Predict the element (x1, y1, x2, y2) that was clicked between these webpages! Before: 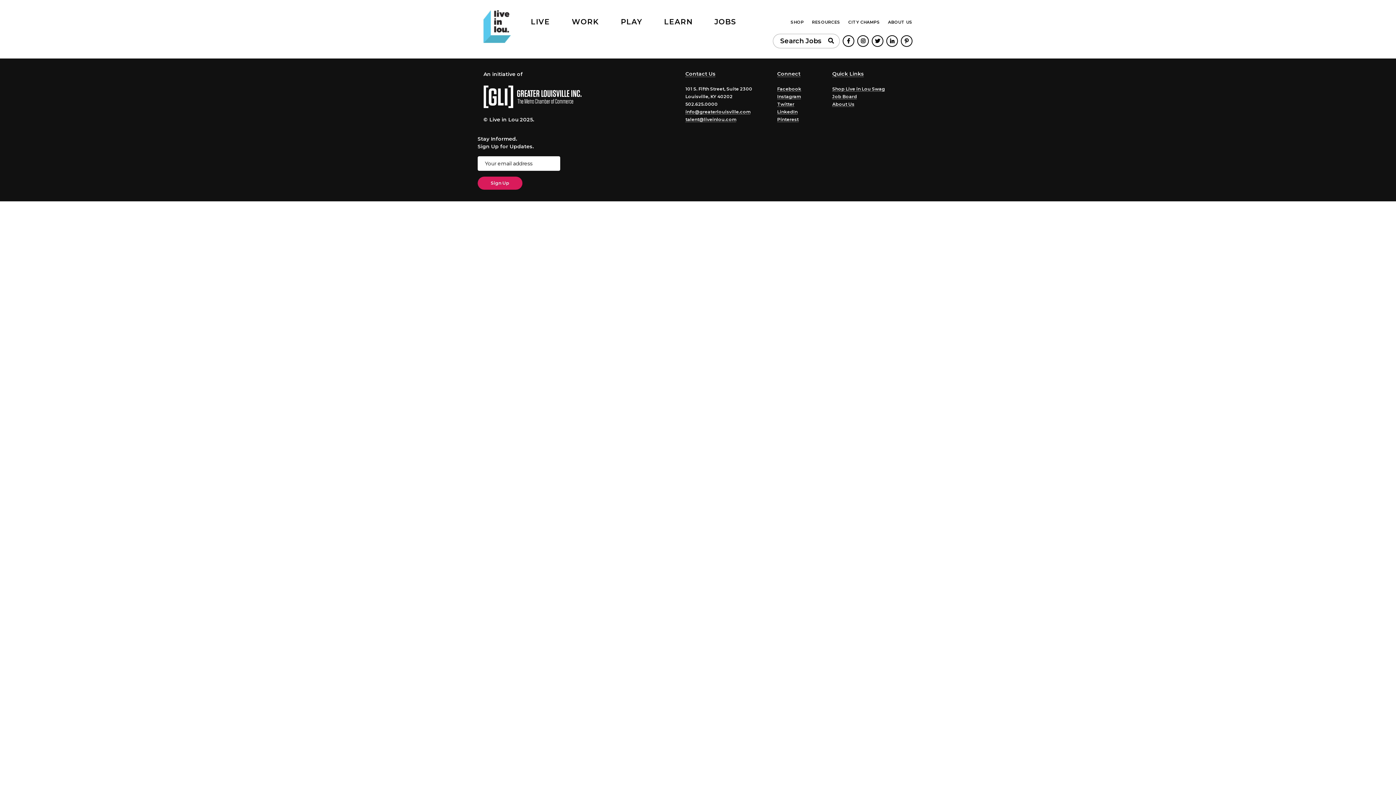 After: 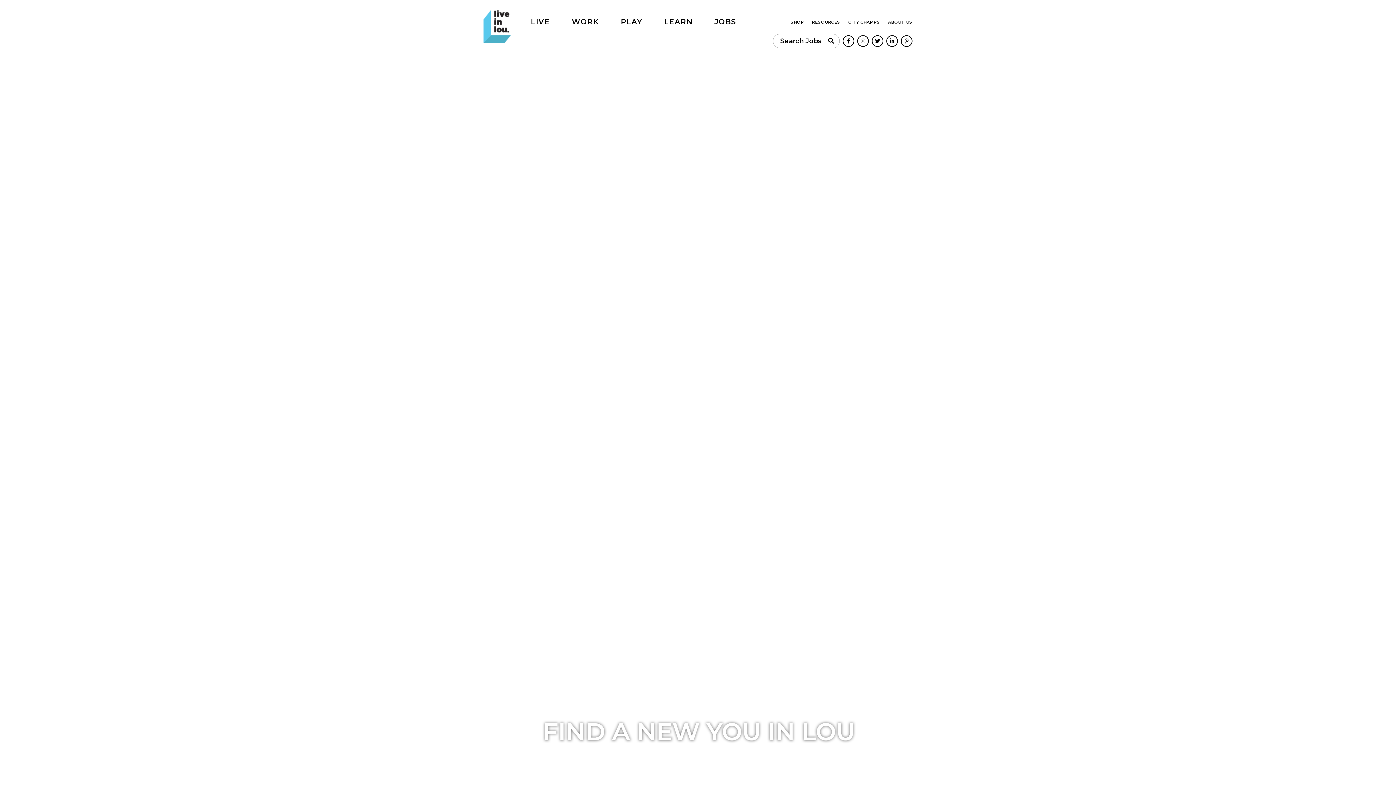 Action: bbox: (483, 10, 510, 42)